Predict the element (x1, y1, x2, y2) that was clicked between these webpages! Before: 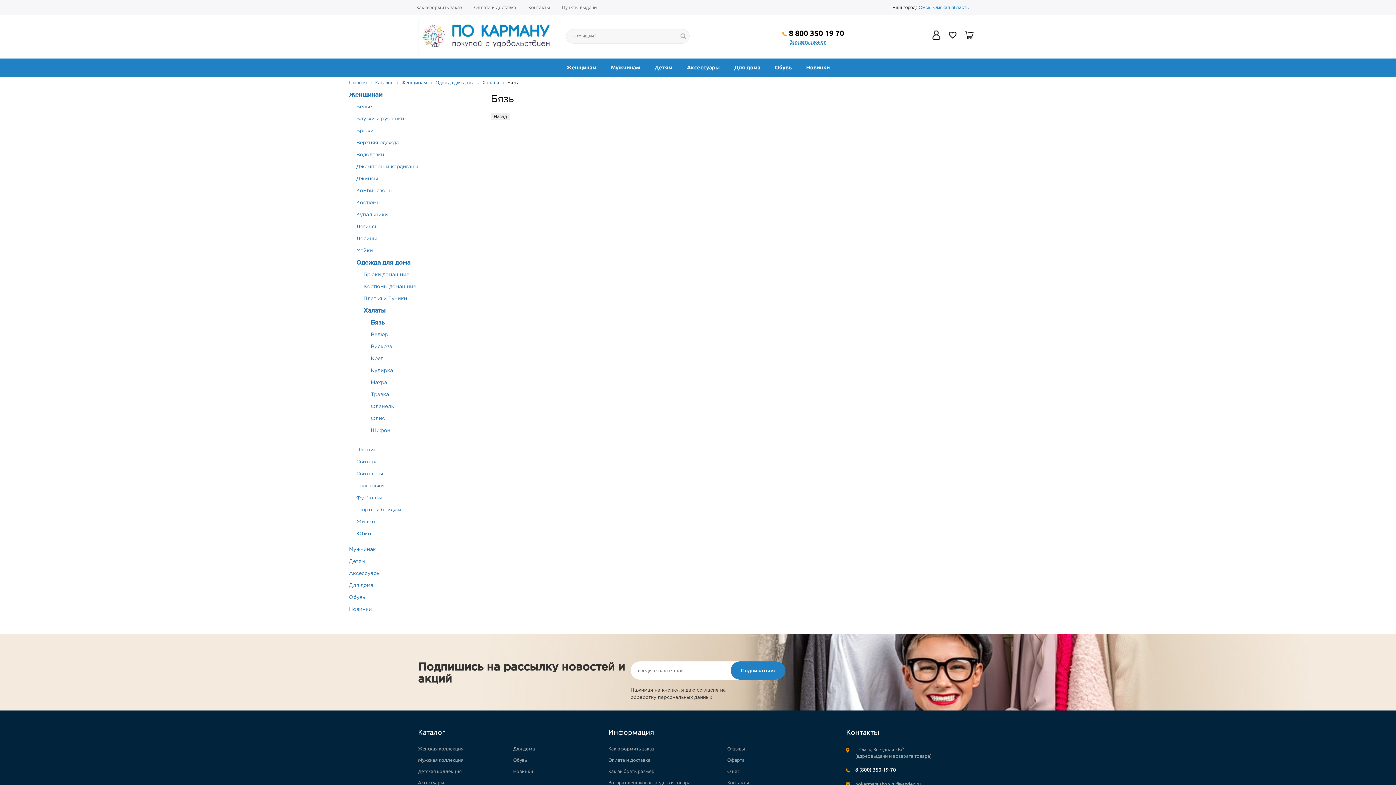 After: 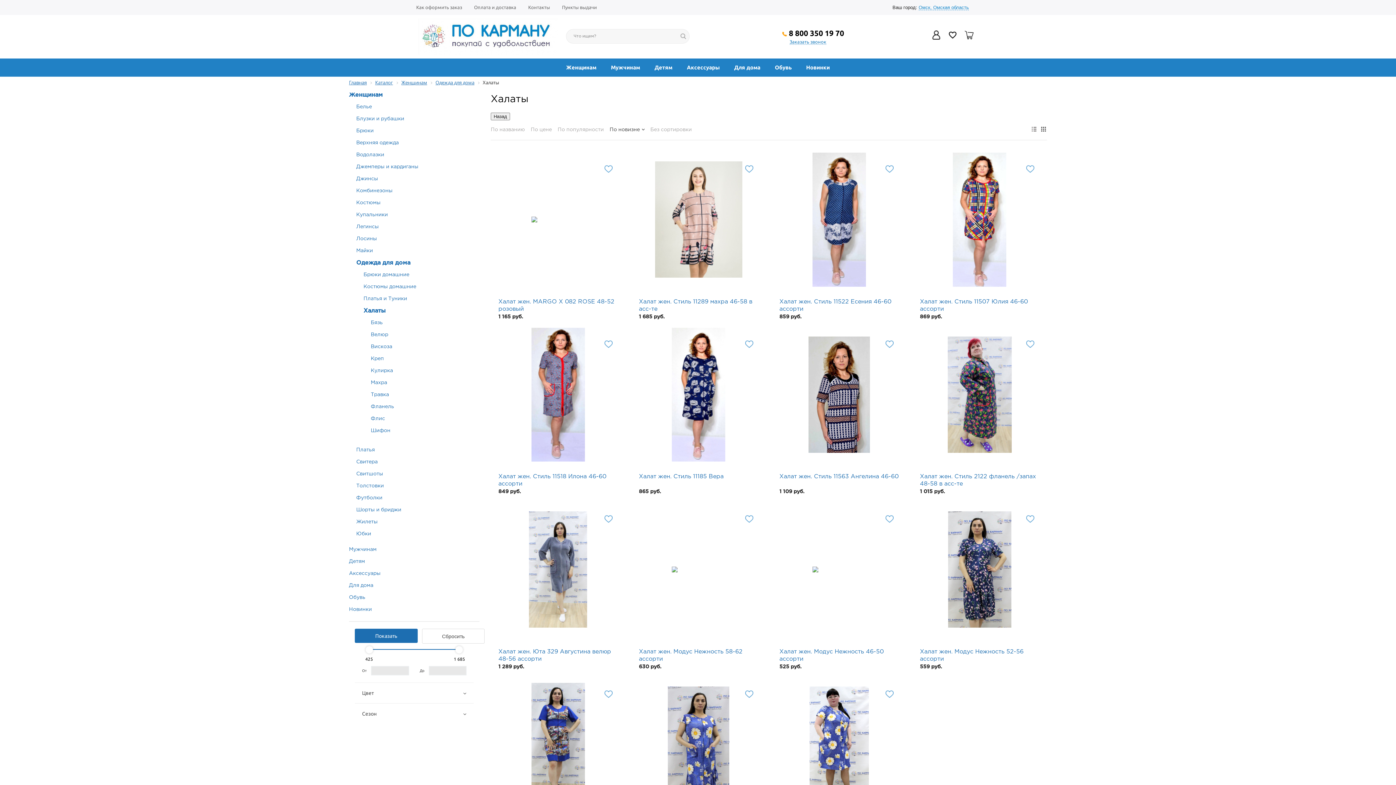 Action: label:  Халаты bbox: (363, 308, 479, 313)